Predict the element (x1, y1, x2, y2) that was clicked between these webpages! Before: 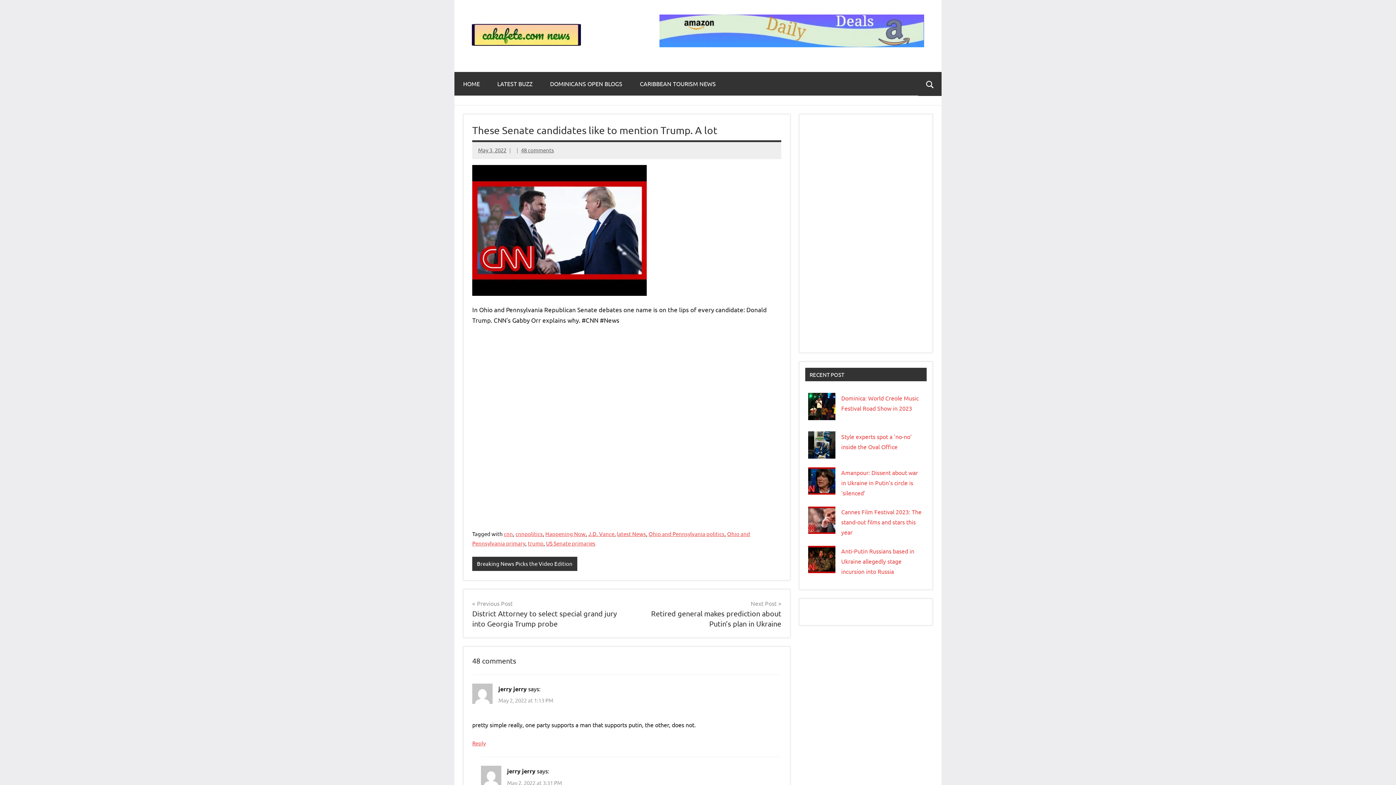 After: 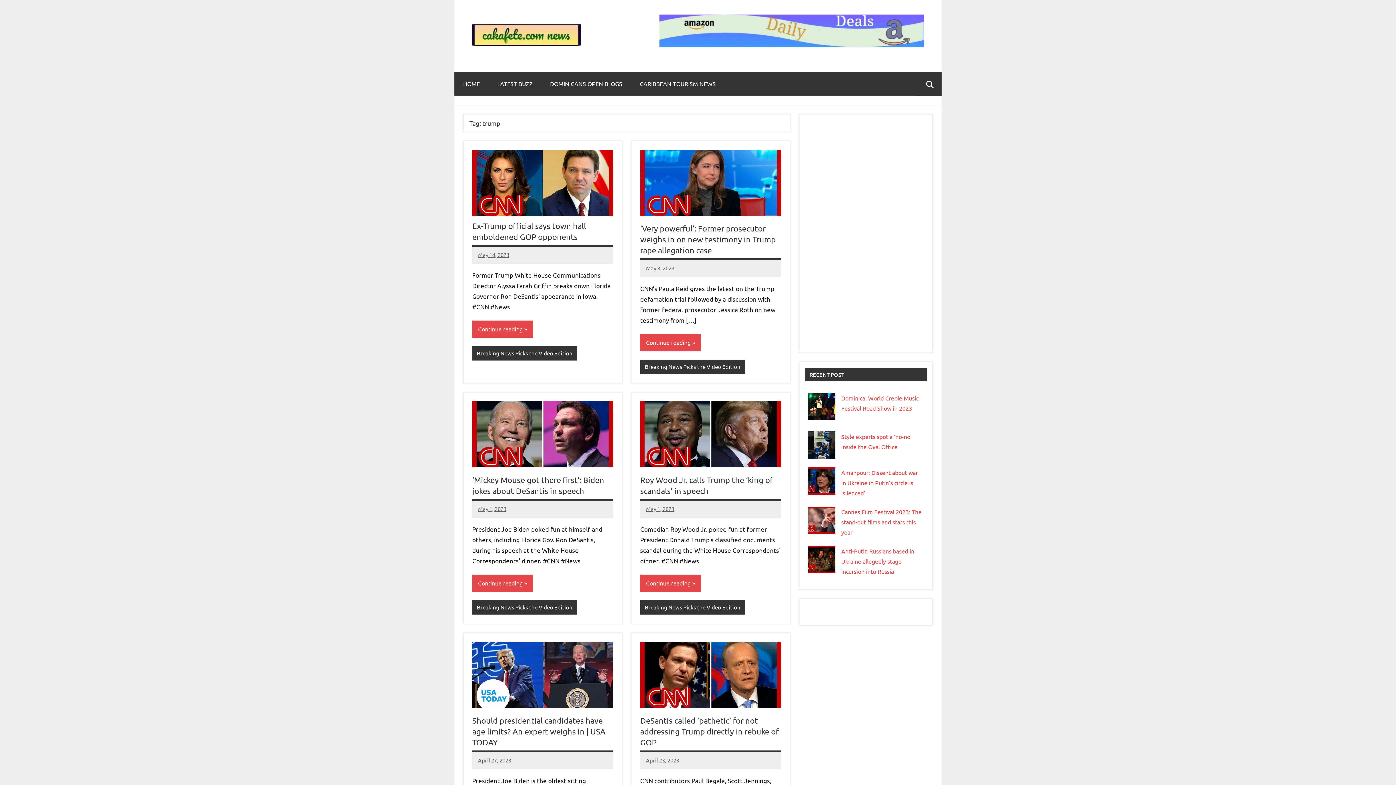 Action: label: trump bbox: (528, 539, 543, 546)